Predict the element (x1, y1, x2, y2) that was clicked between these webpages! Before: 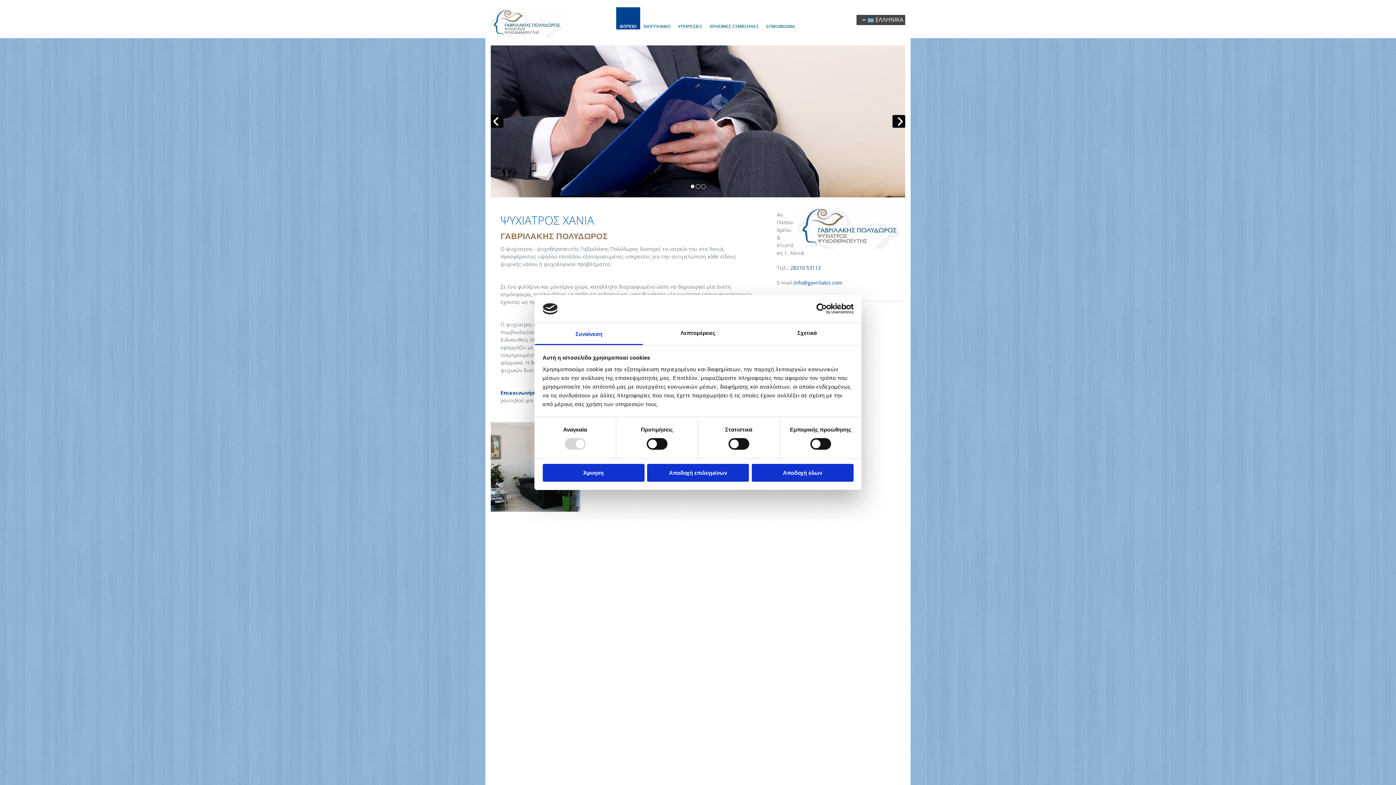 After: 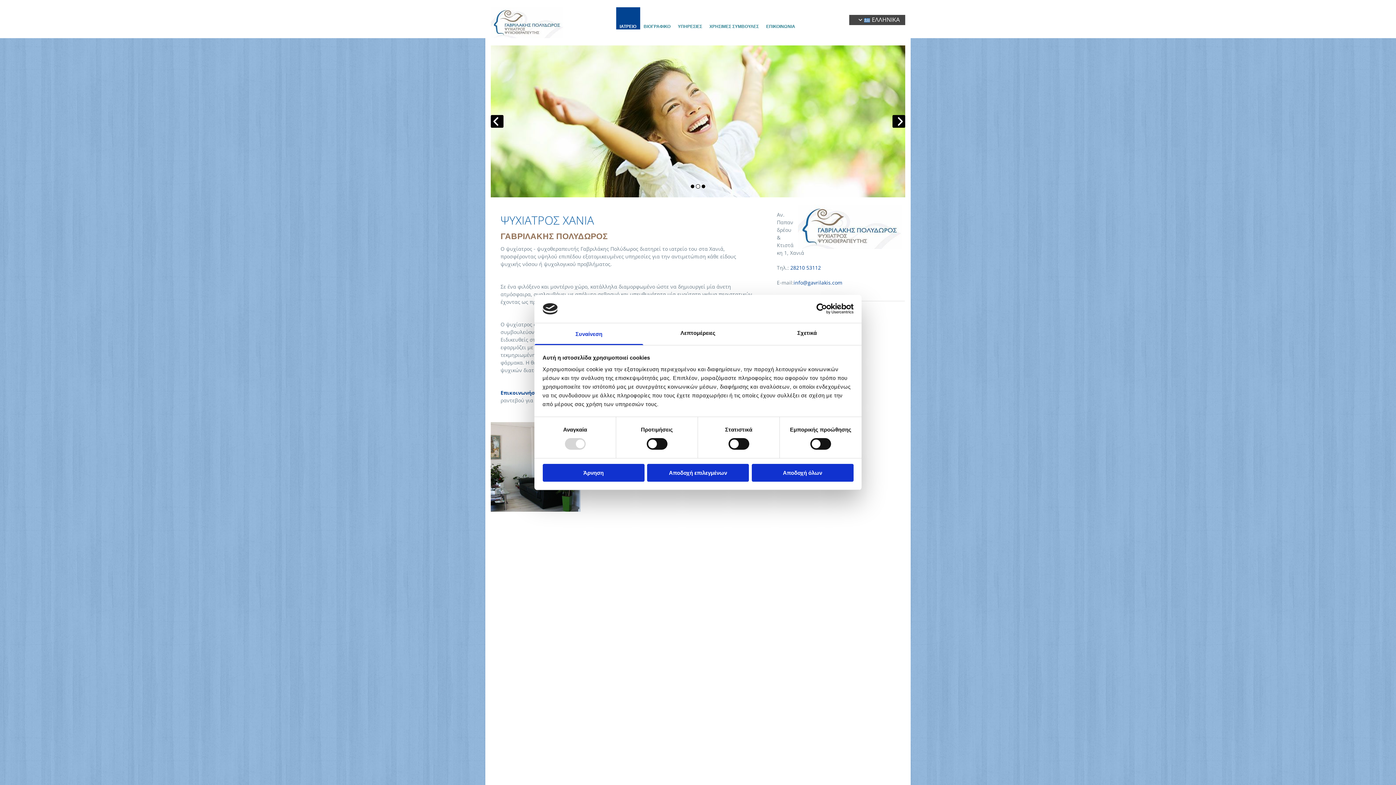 Action: label: ΙΑΤΡΕΙΟ bbox: (616, 7, 640, 29)